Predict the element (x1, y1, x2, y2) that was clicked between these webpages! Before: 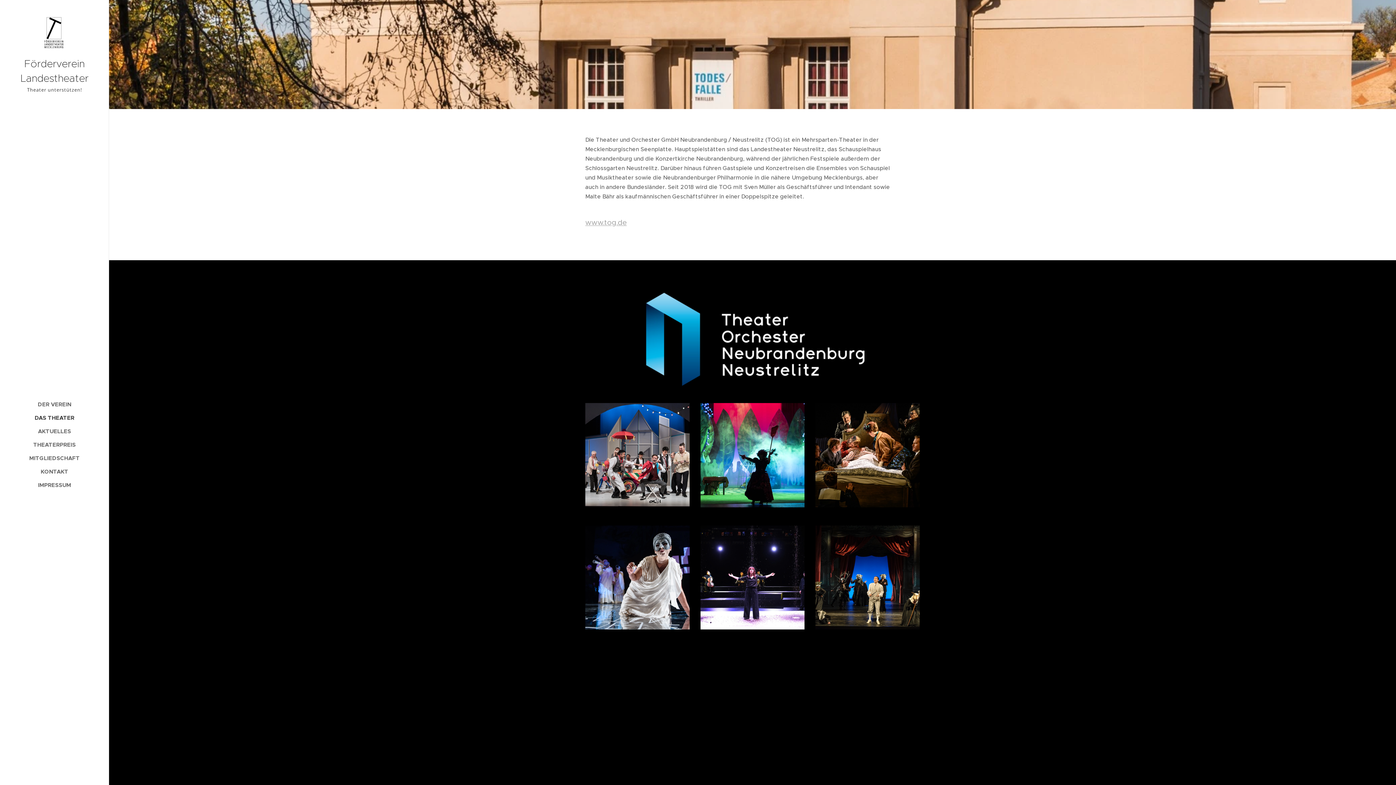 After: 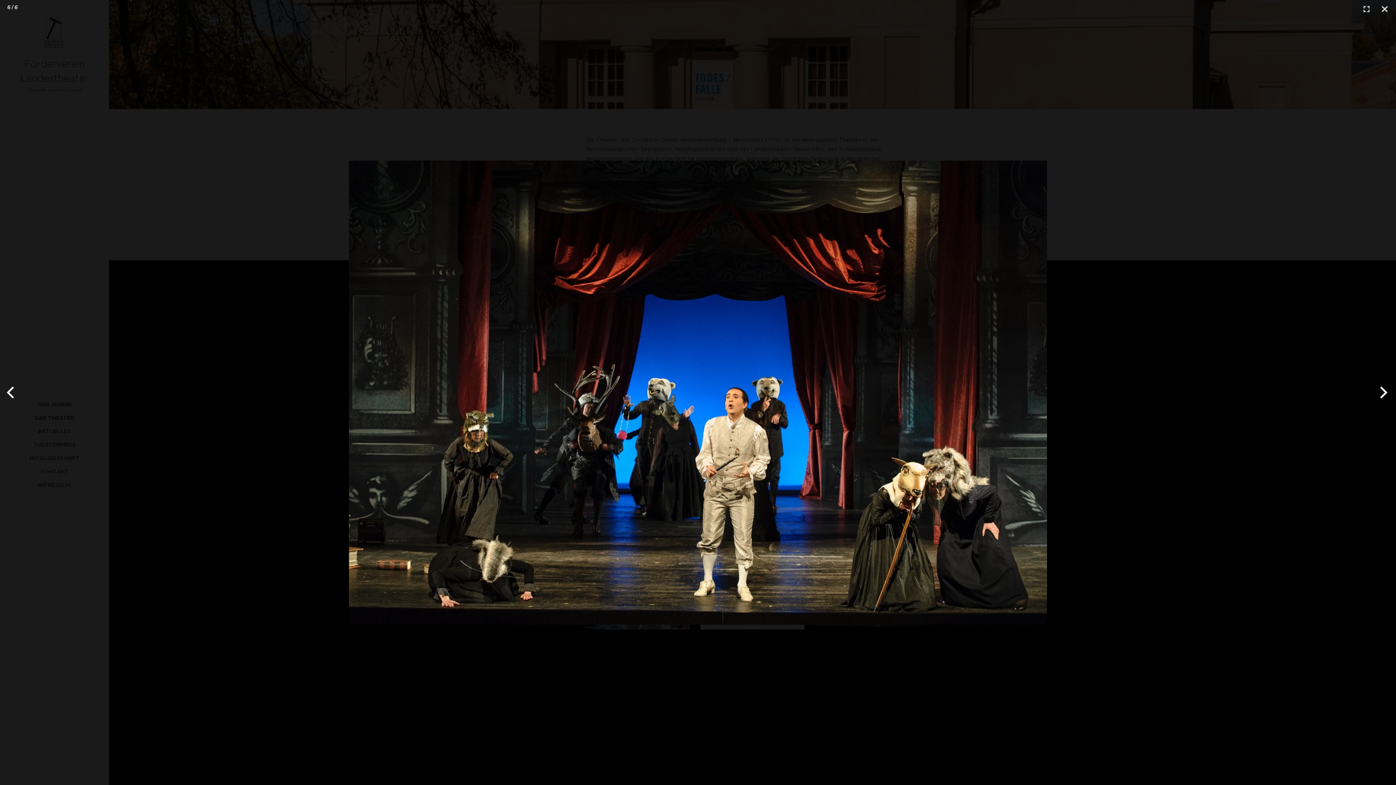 Action: bbox: (815, 525, 919, 629)